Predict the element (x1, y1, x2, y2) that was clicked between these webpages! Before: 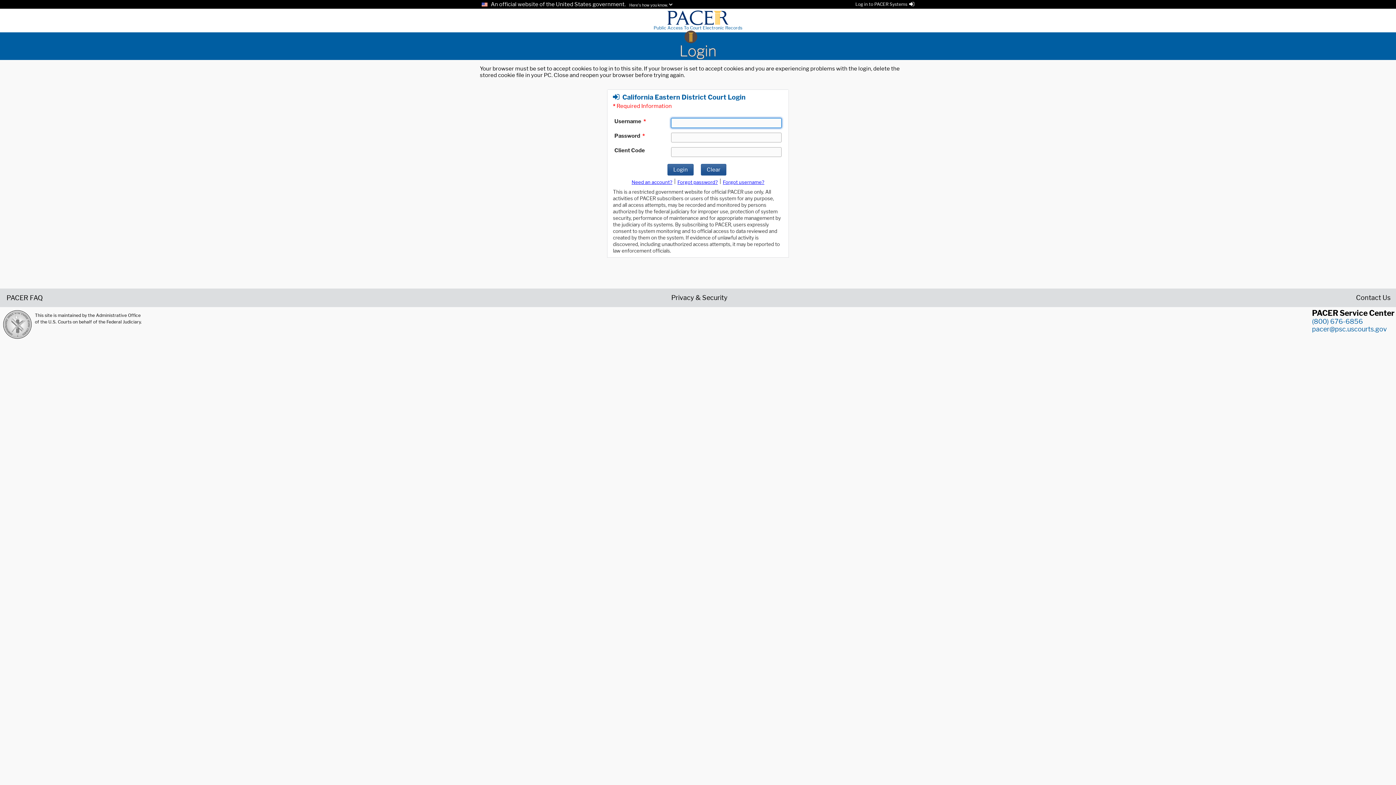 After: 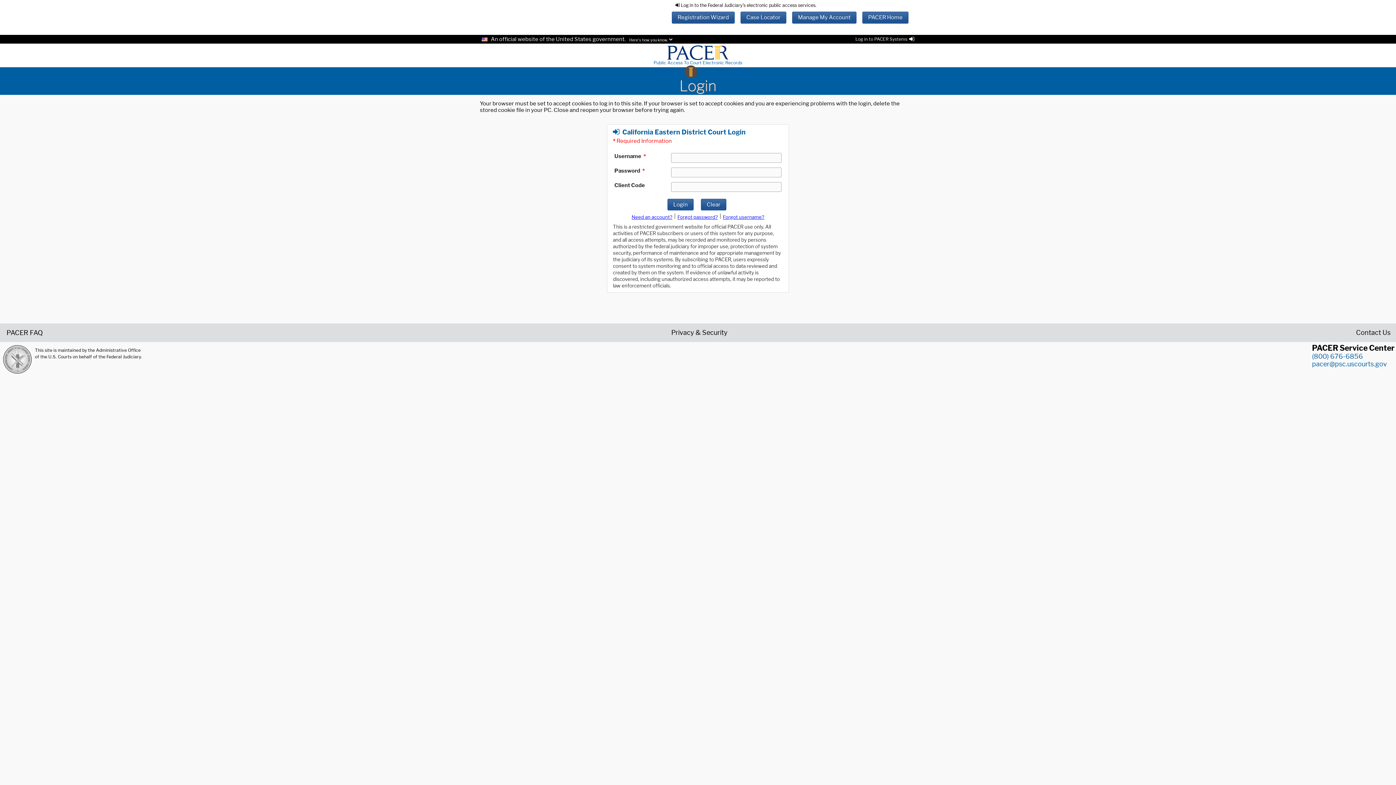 Action: label: Log in to PACER Systems bbox: (855, 1, 914, 6)